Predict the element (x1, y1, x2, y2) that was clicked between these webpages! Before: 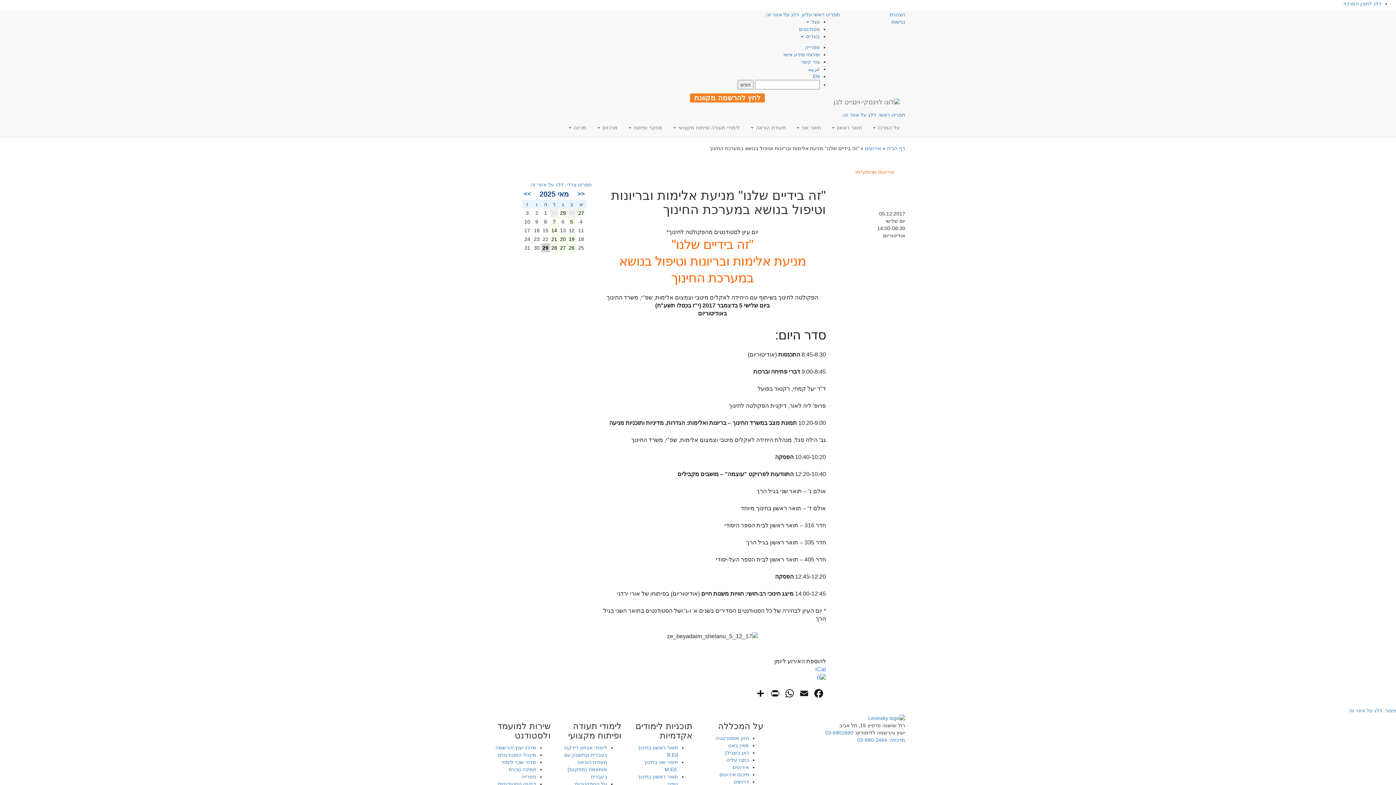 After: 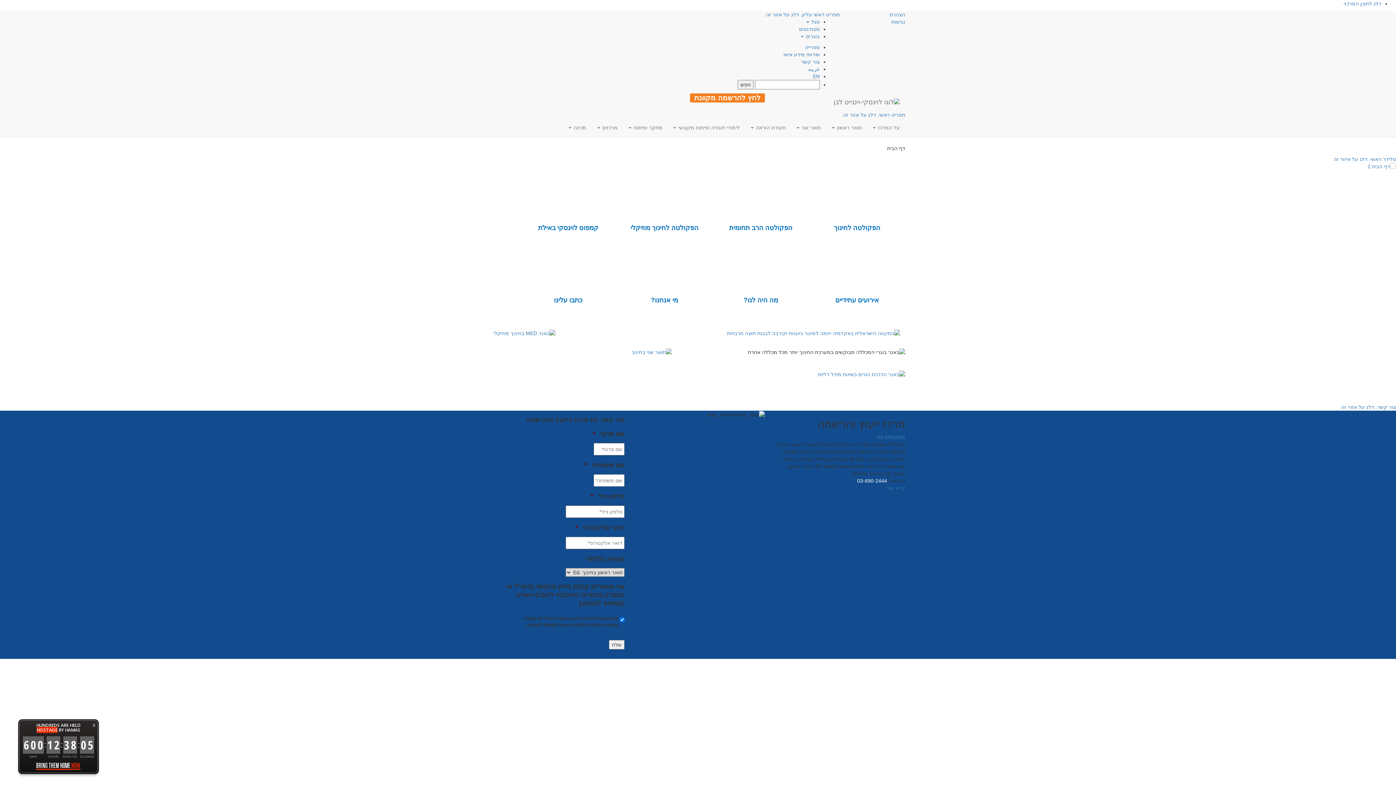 Action: bbox: (828, 93, 905, 111) label: logo. go to home page.